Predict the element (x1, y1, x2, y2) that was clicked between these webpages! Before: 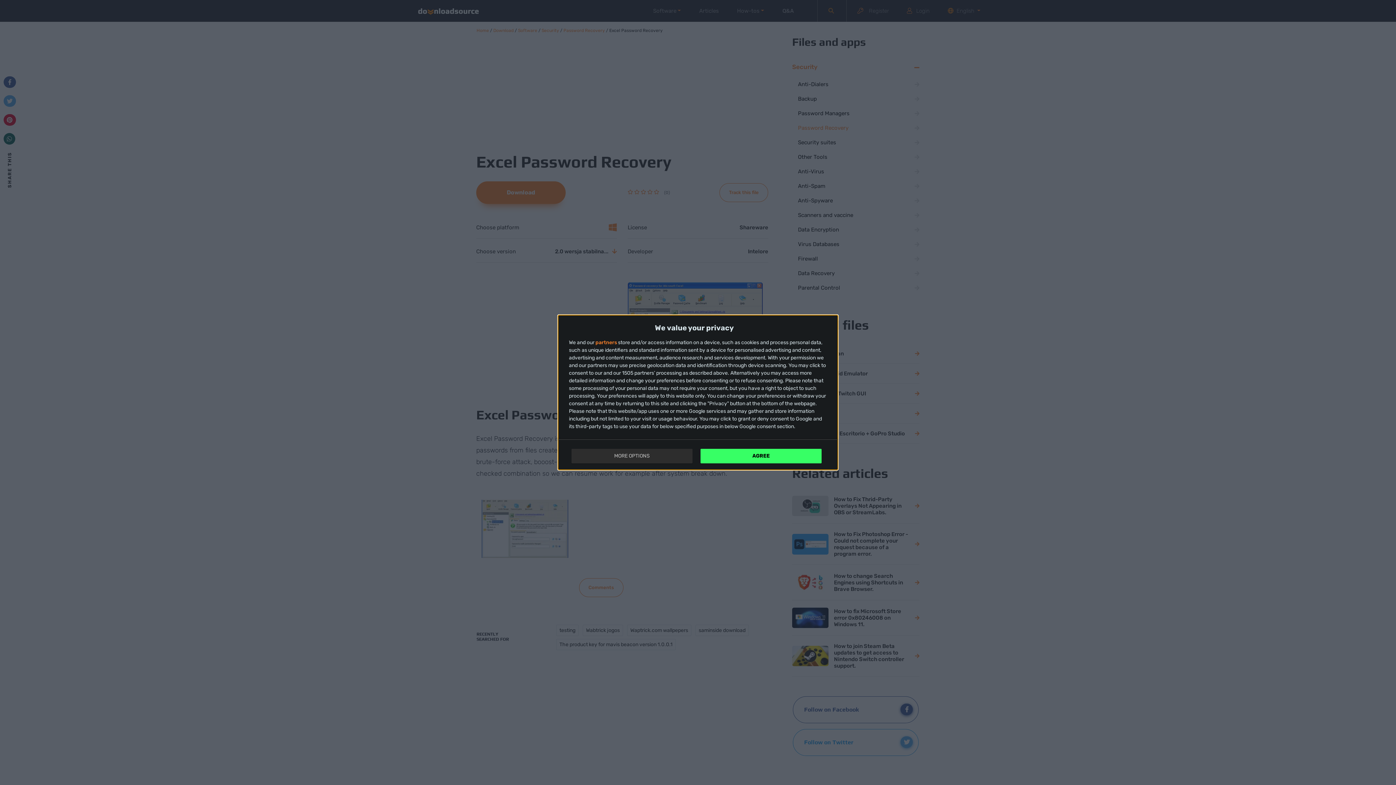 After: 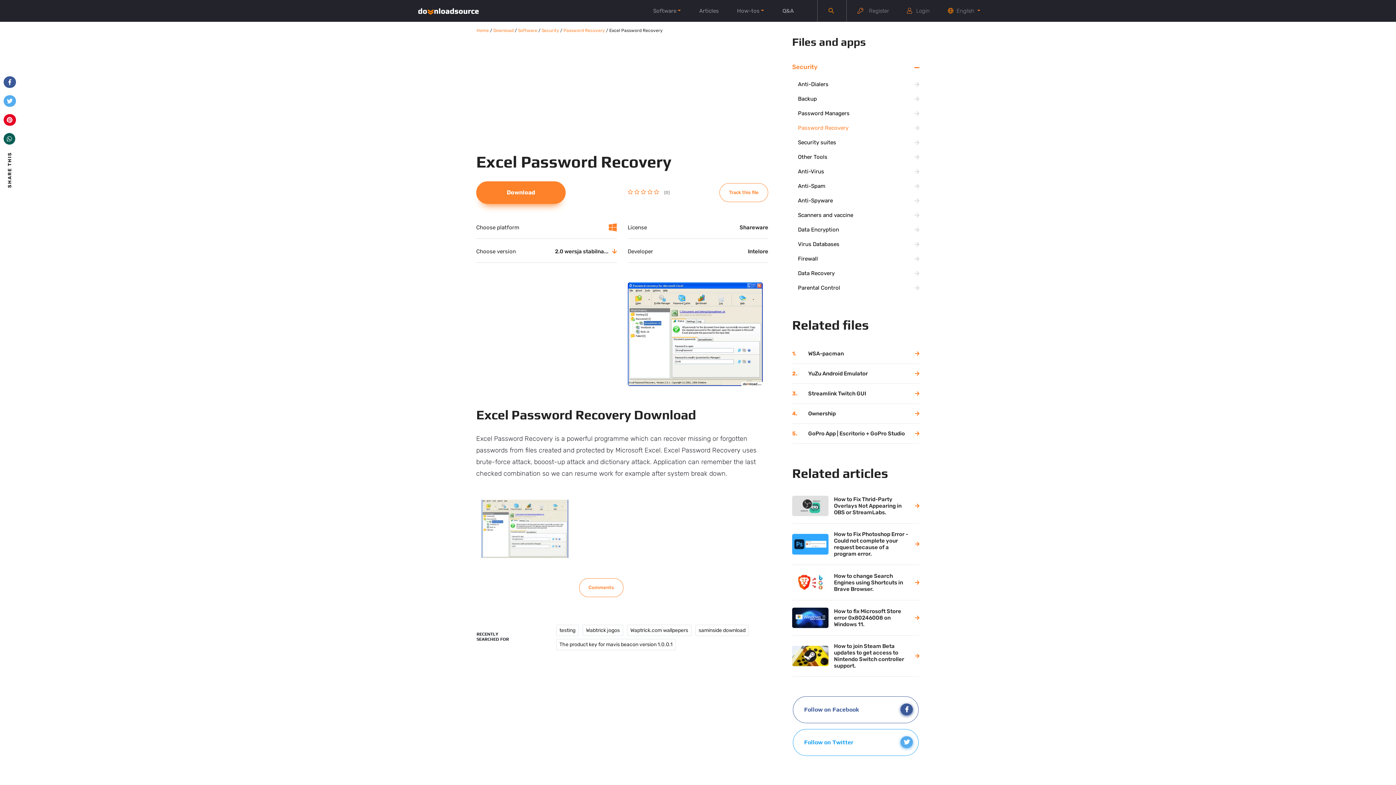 Action: bbox: (700, 449, 821, 463) label: AGREE